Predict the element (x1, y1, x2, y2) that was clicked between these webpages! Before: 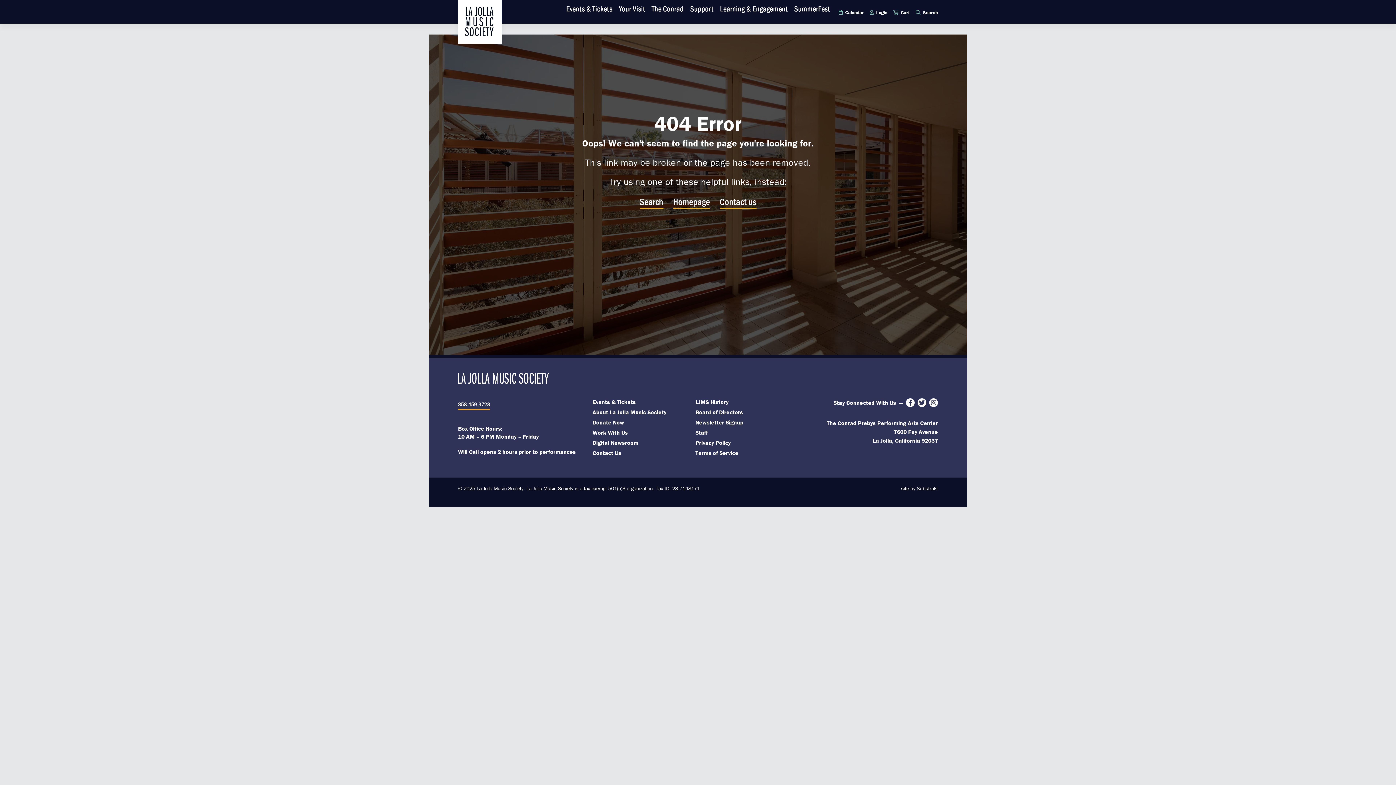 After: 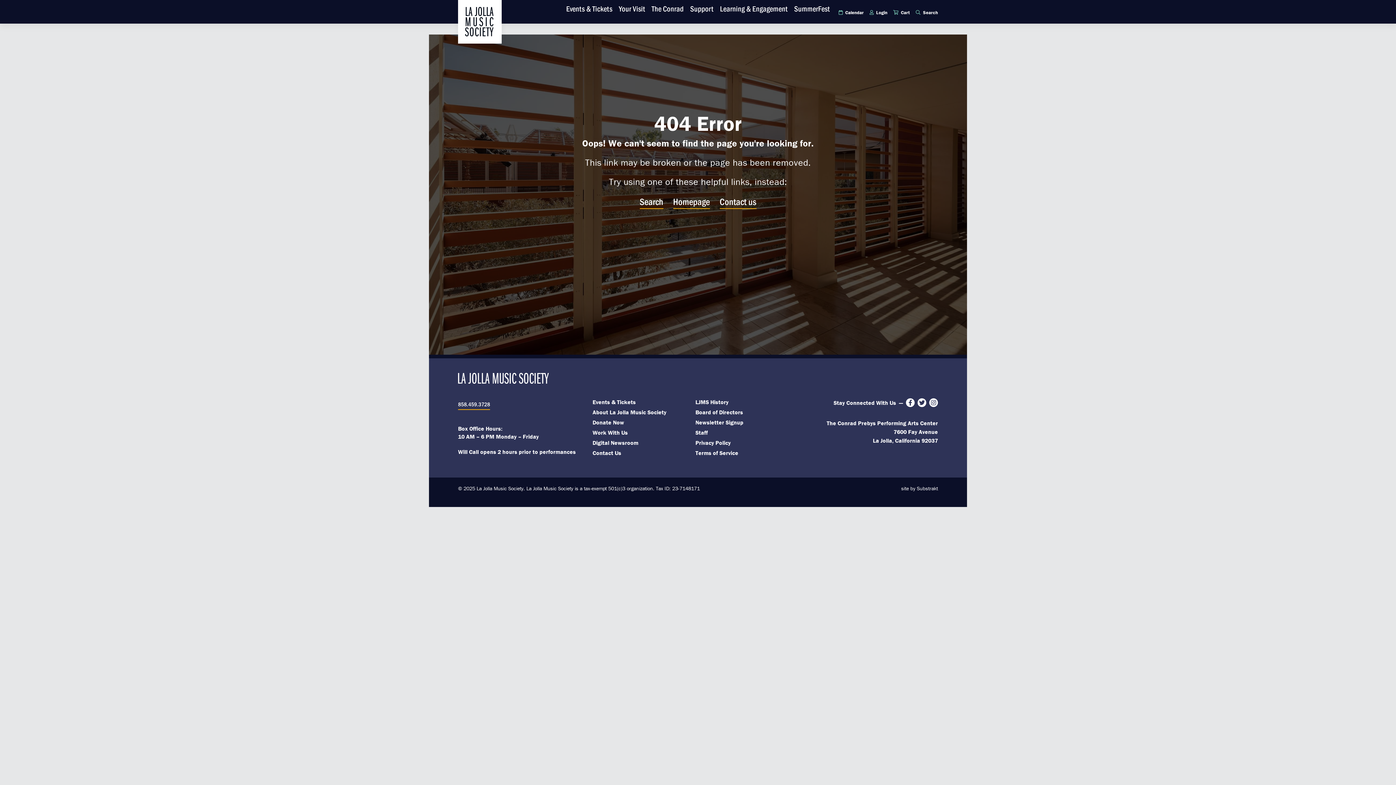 Action: bbox: (917, 398, 926, 407) label: Twitter